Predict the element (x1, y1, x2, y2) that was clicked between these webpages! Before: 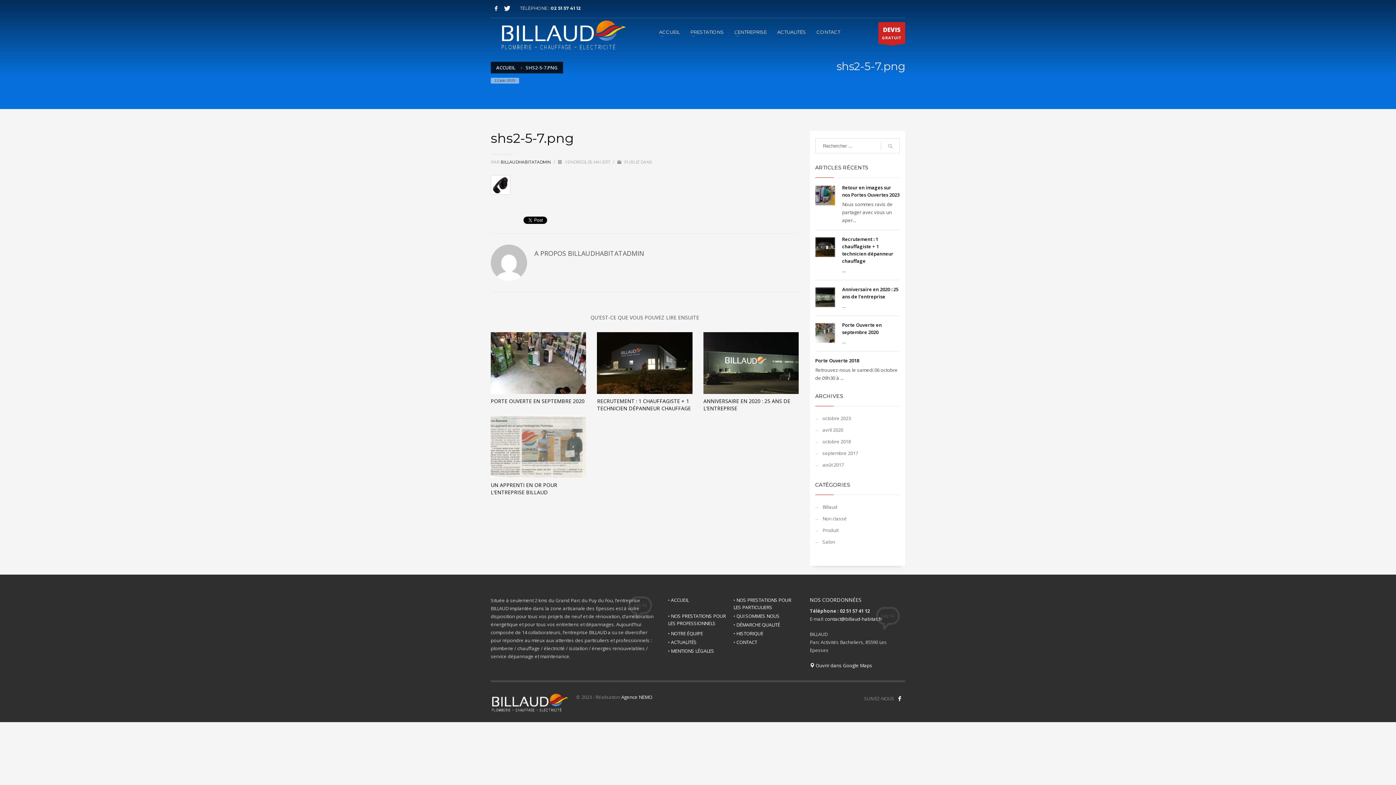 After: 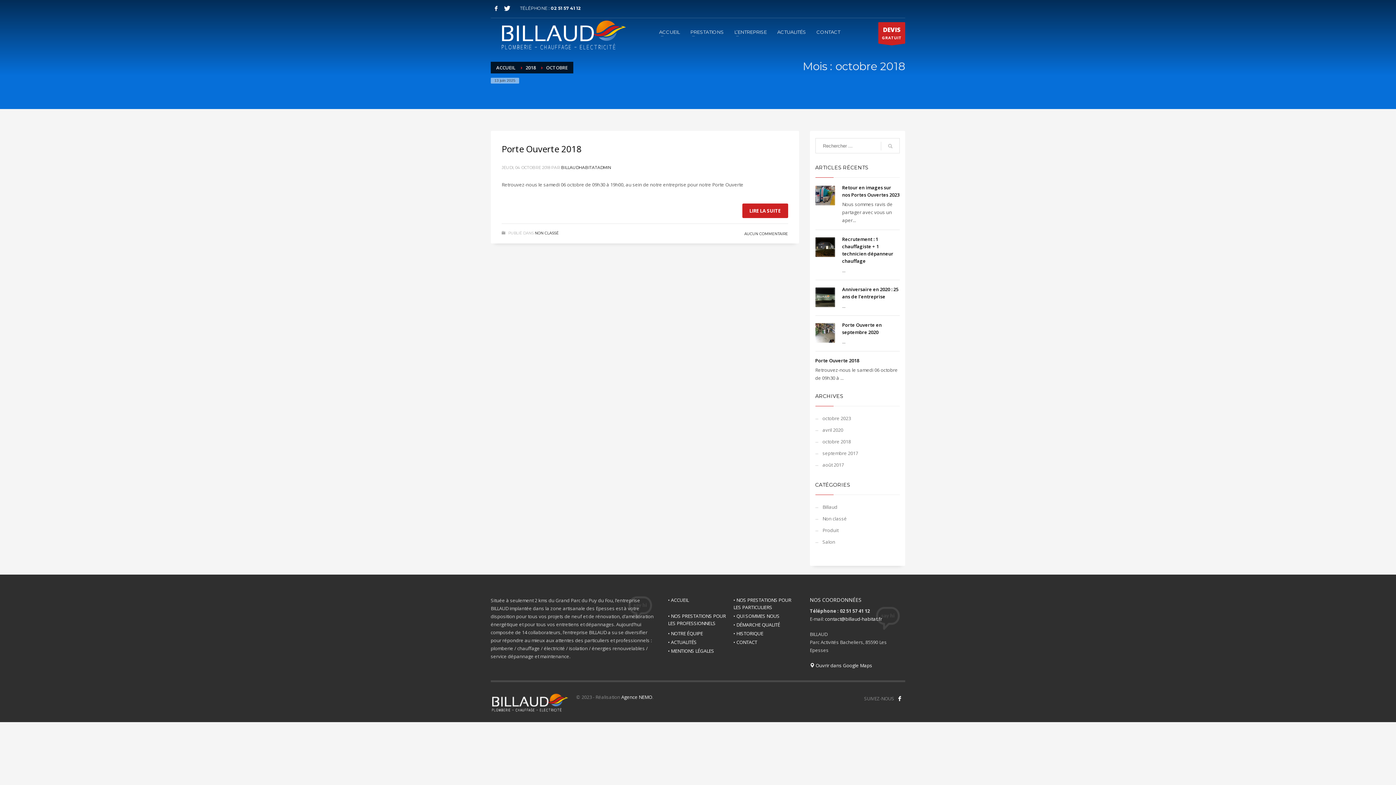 Action: bbox: (815, 436, 900, 447) label: octobre 2018